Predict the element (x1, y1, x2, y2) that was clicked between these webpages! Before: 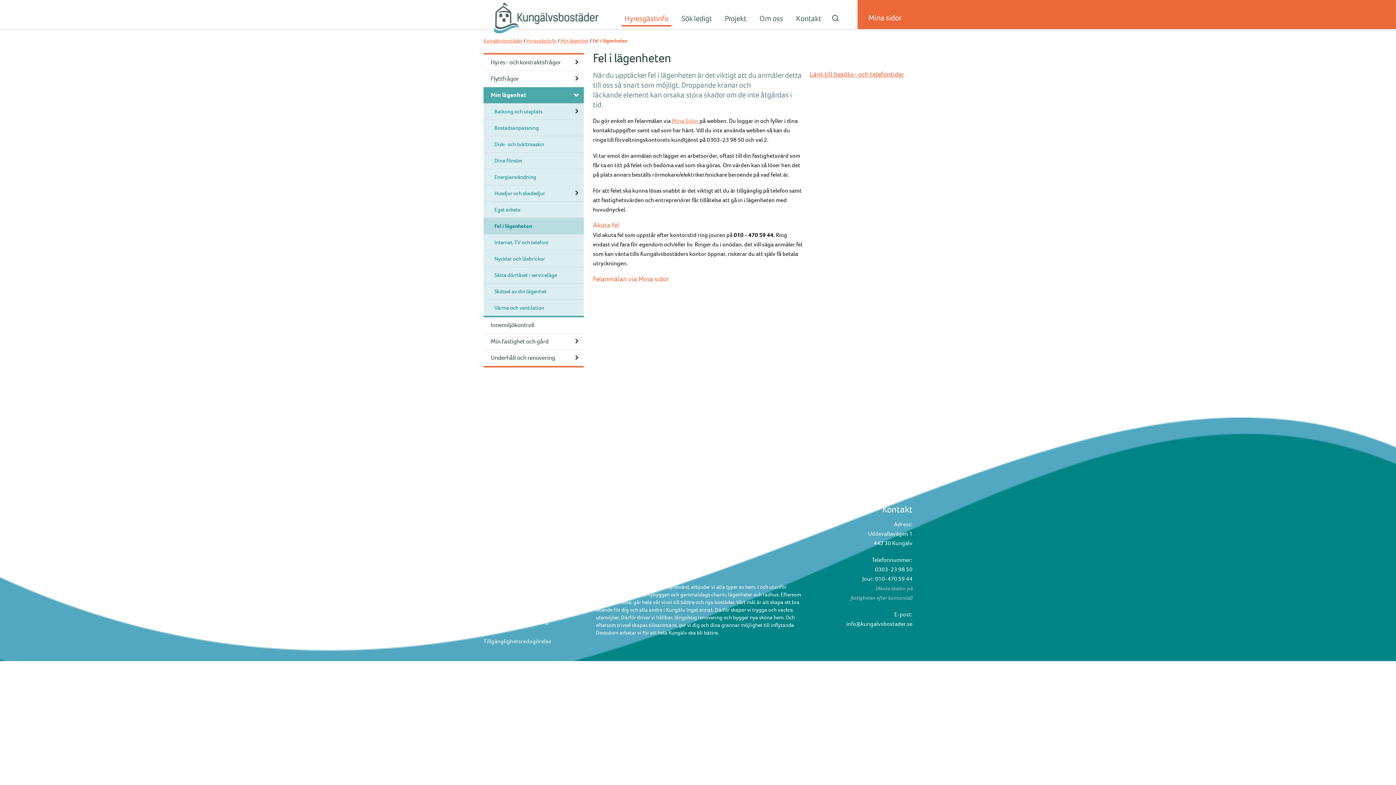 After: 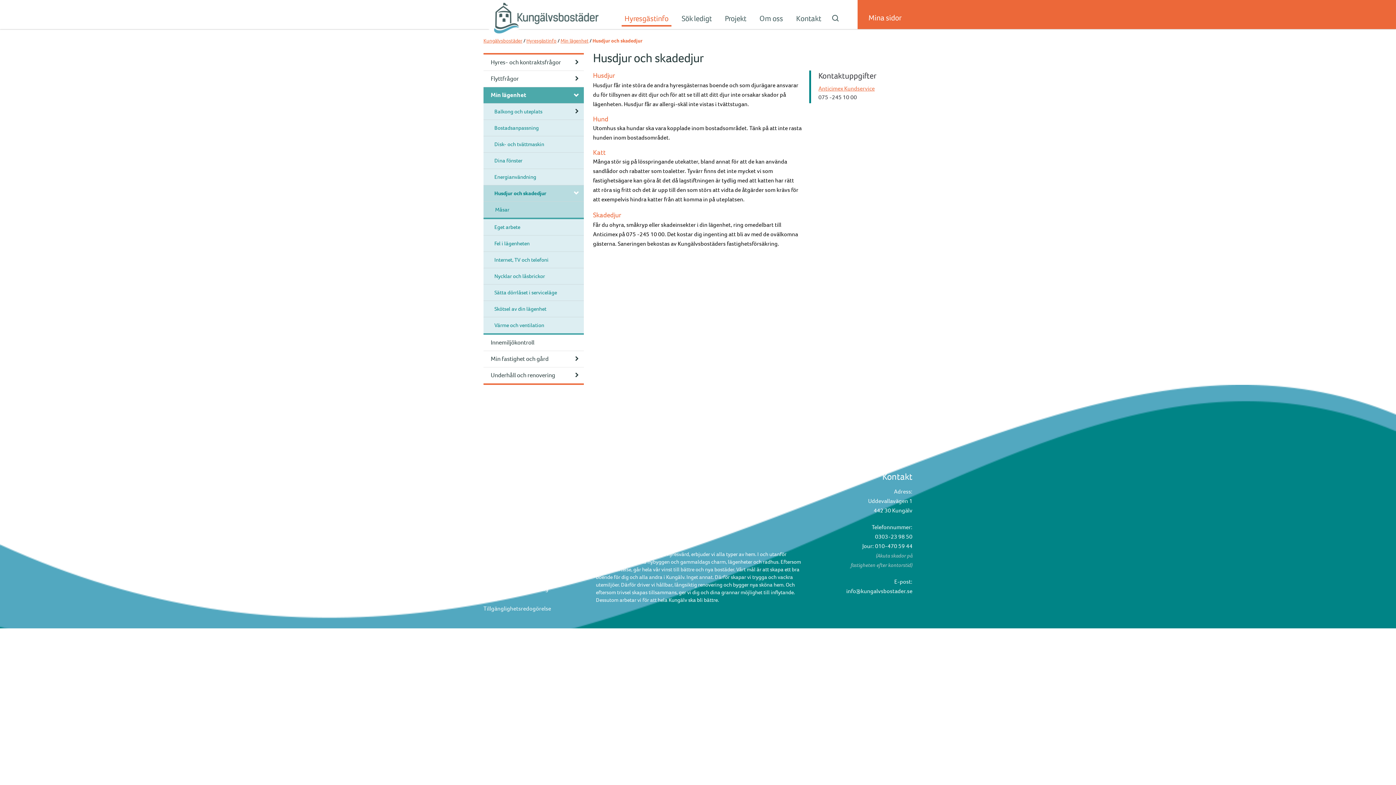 Action: bbox: (483, 185, 584, 201) label: Husdjur och skadedjur